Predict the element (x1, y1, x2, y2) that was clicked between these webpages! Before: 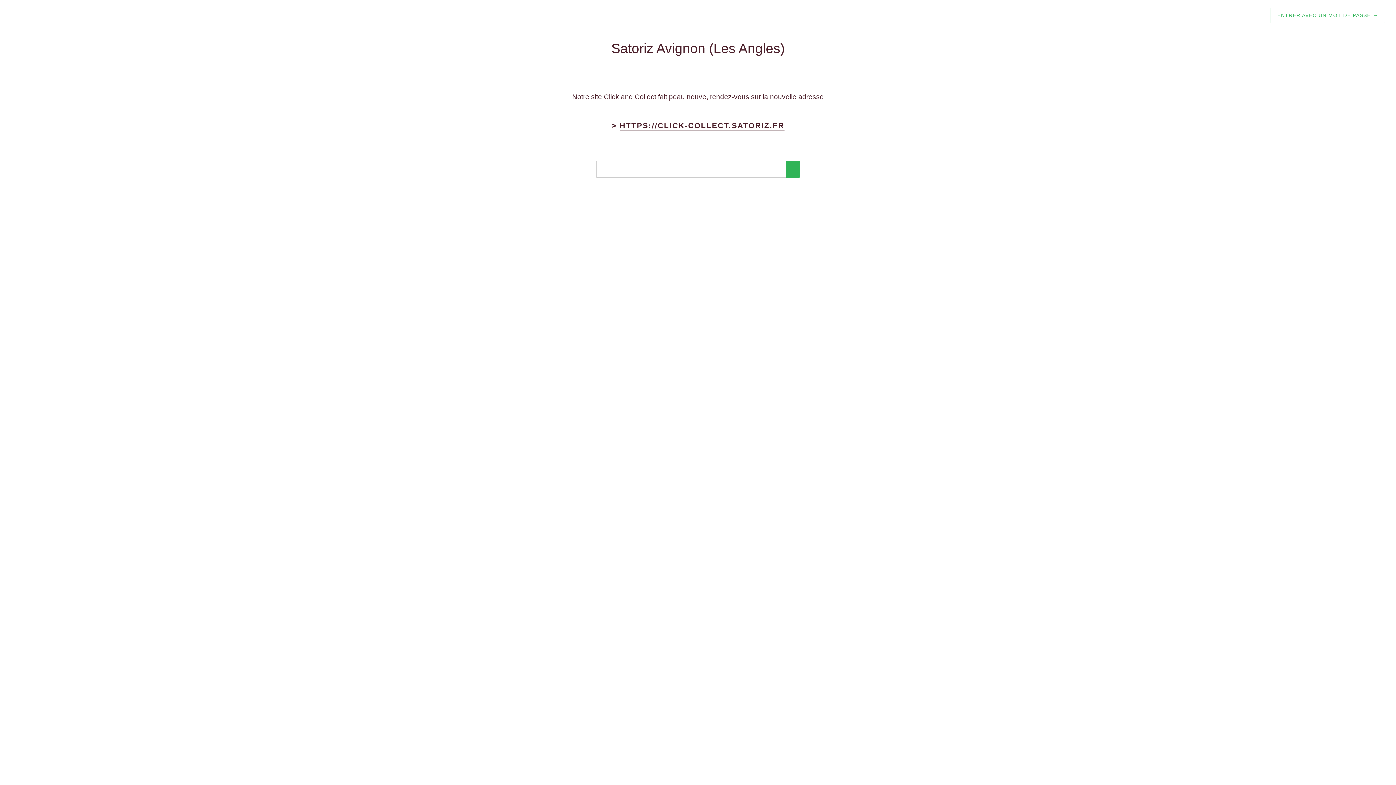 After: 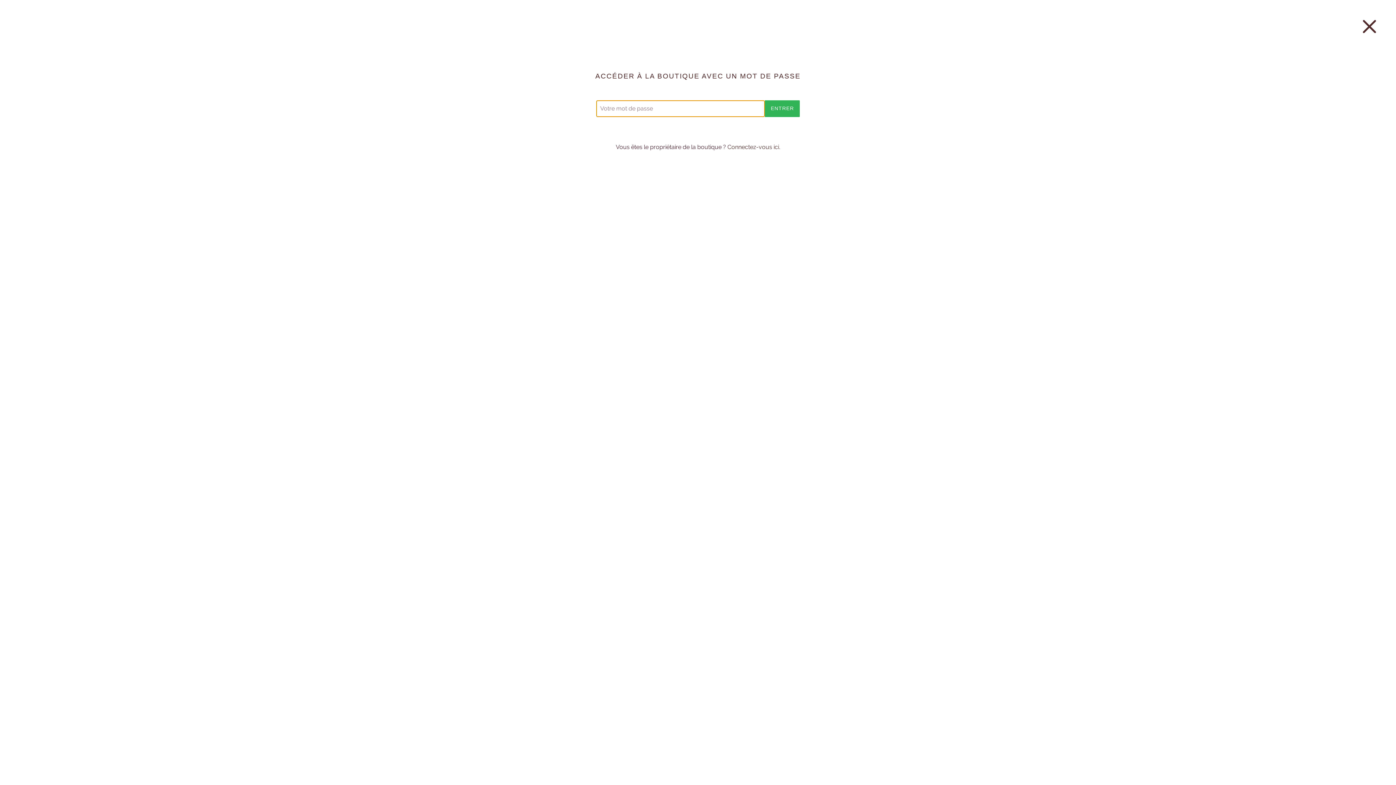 Action: bbox: (1270, 7, 1385, 23) label: ENTRER AVEC UN MOT DE PASSE →